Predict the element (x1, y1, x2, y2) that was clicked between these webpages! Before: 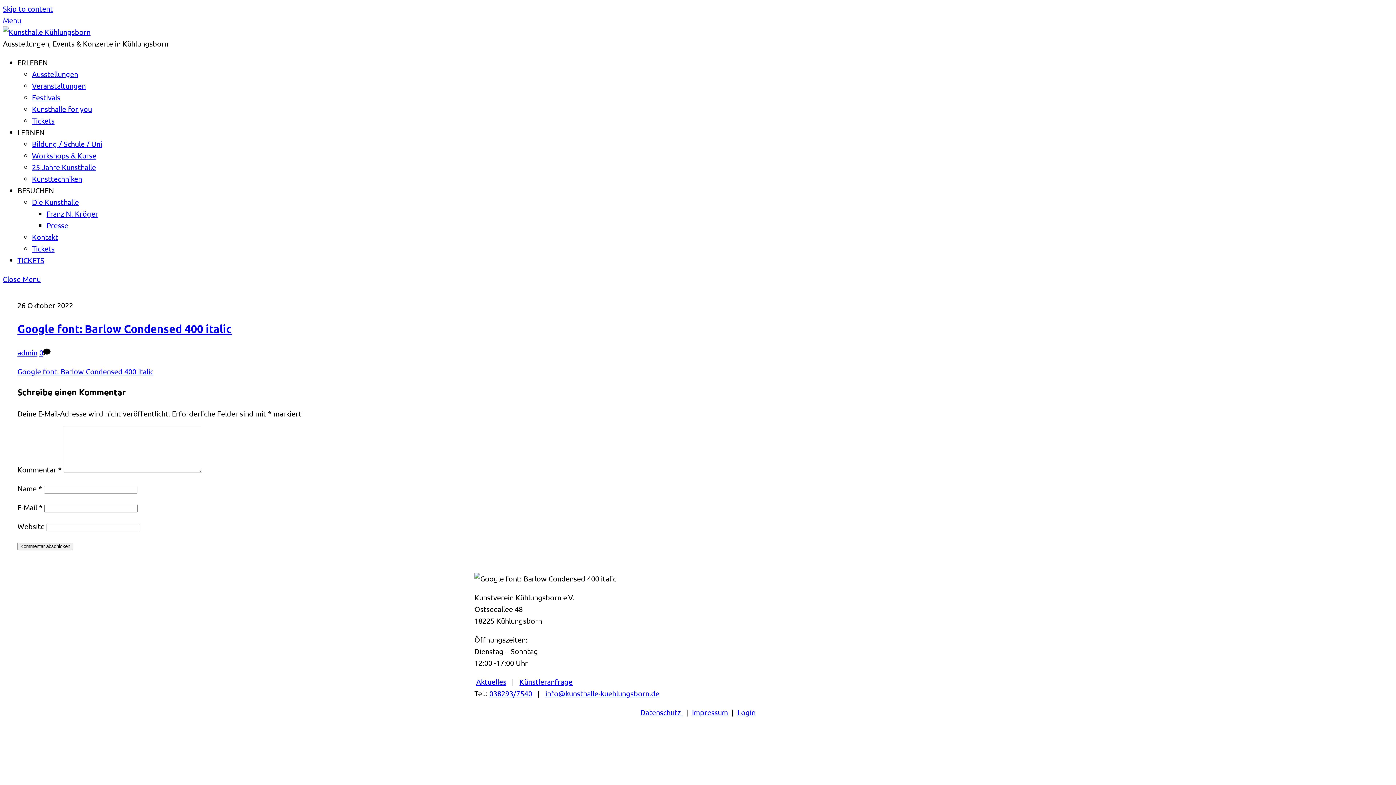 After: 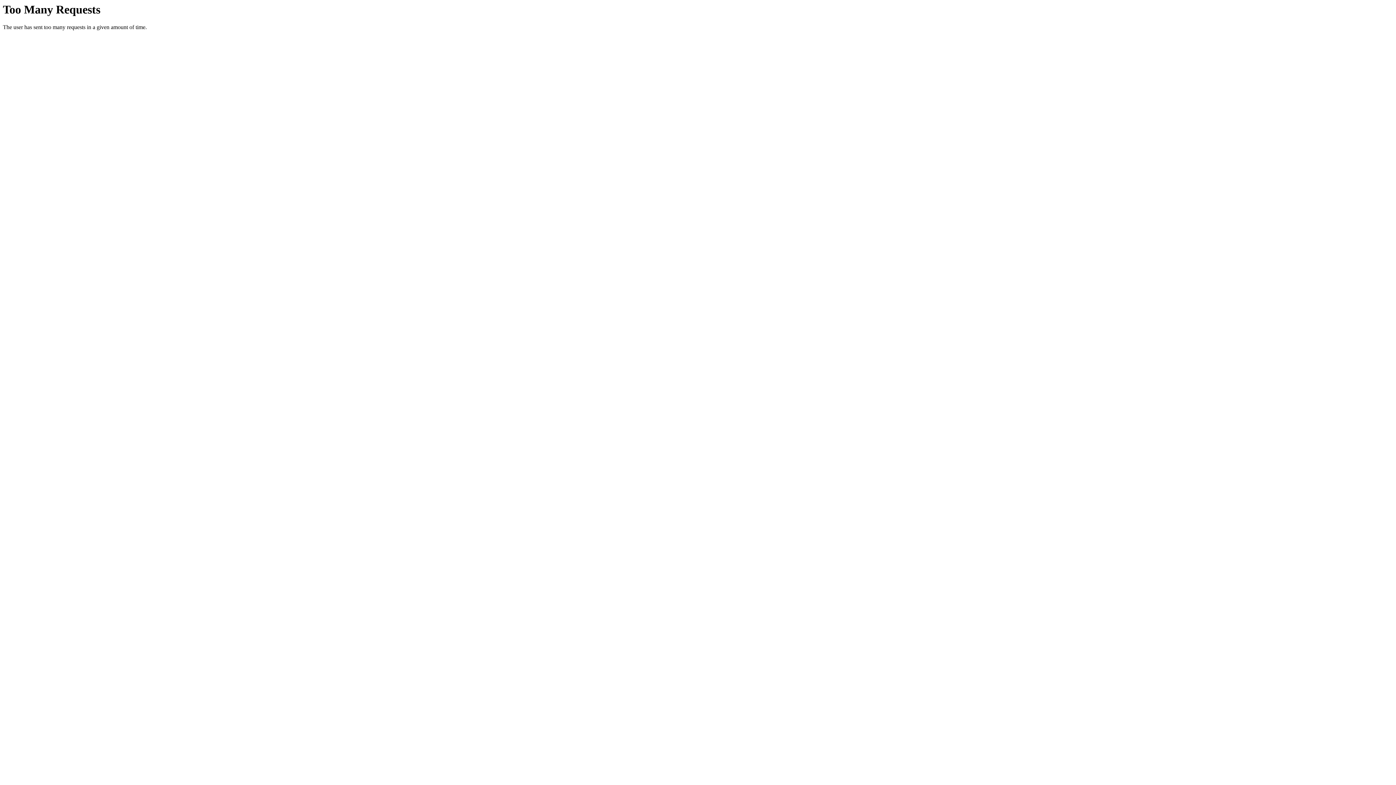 Action: bbox: (17, 255, 44, 264) label: TICKETS